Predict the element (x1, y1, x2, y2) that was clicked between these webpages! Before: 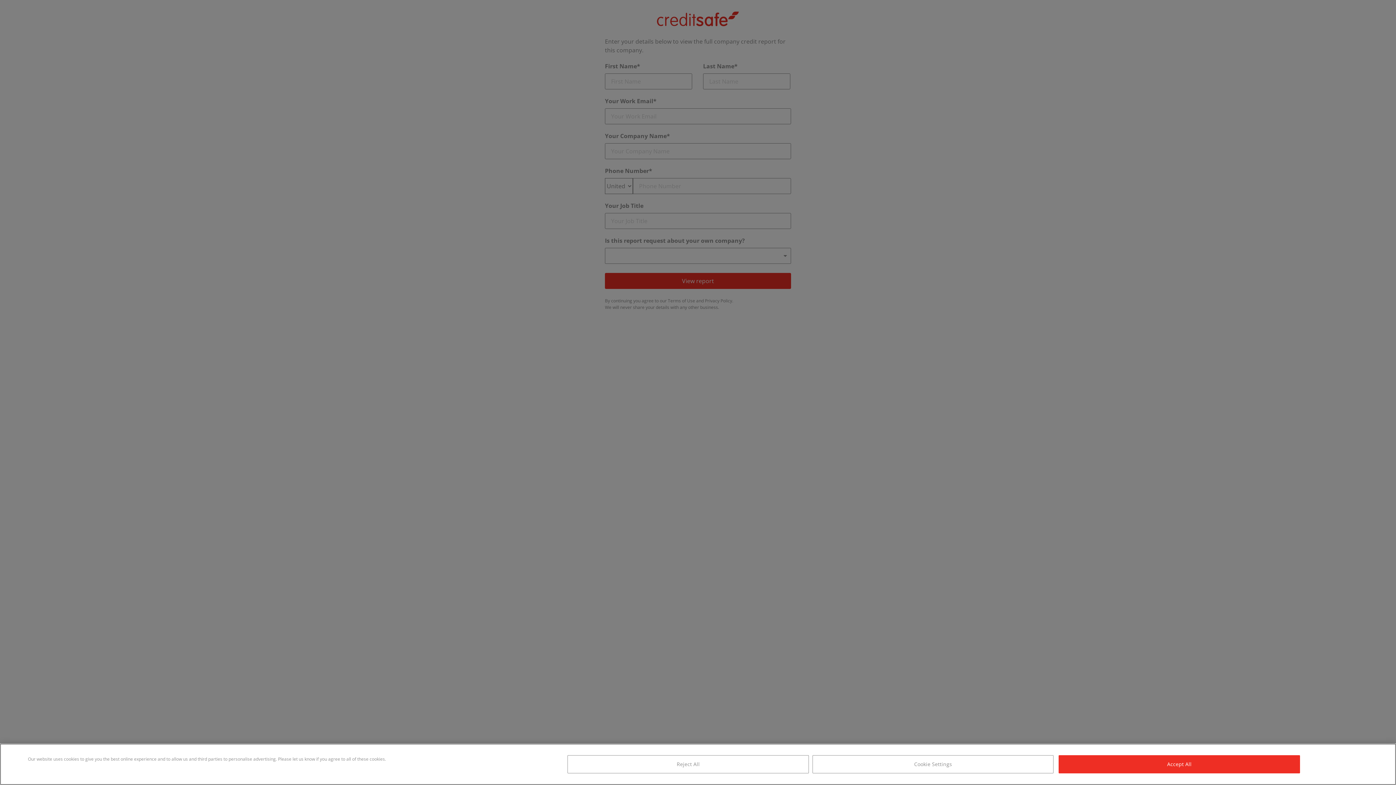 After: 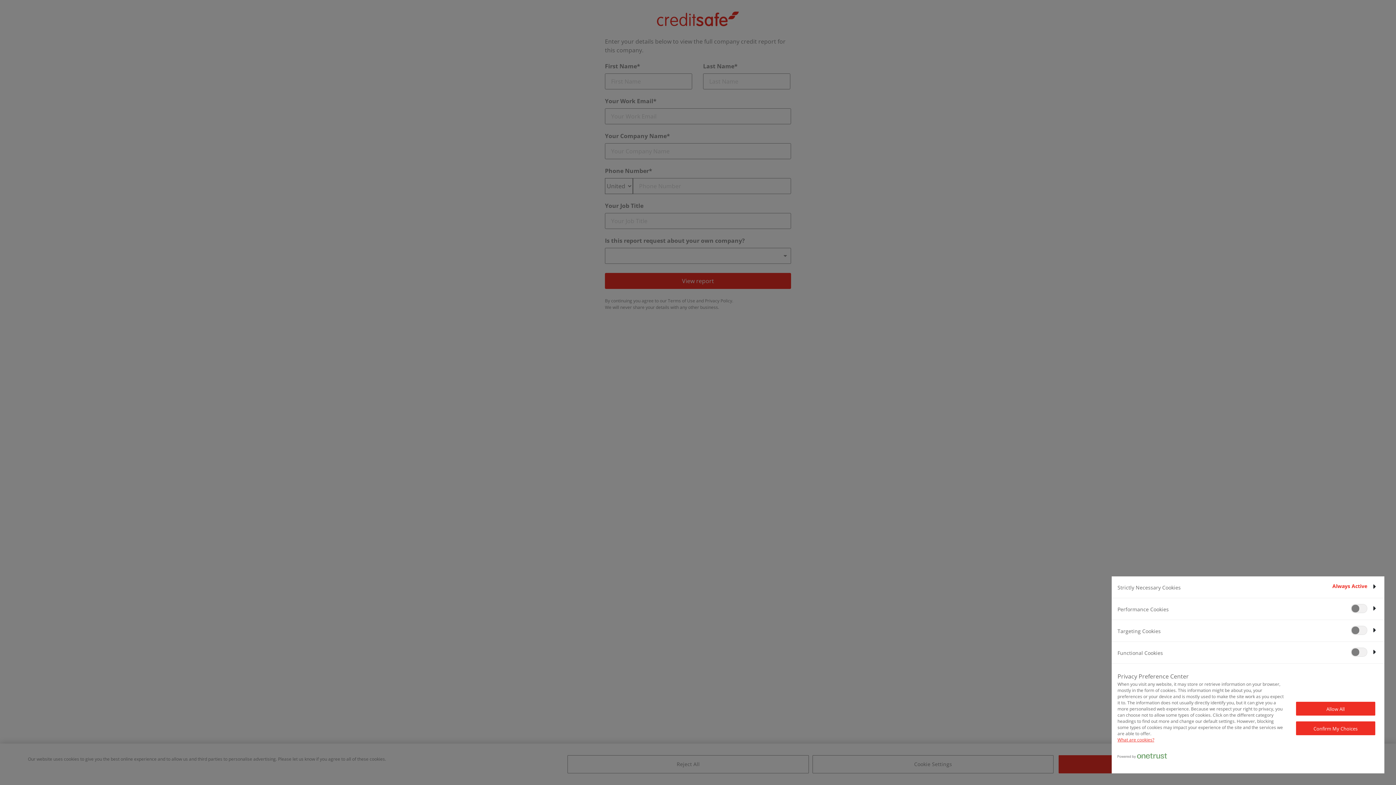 Action: bbox: (812, 755, 1053, 773) label: Cookie Settings